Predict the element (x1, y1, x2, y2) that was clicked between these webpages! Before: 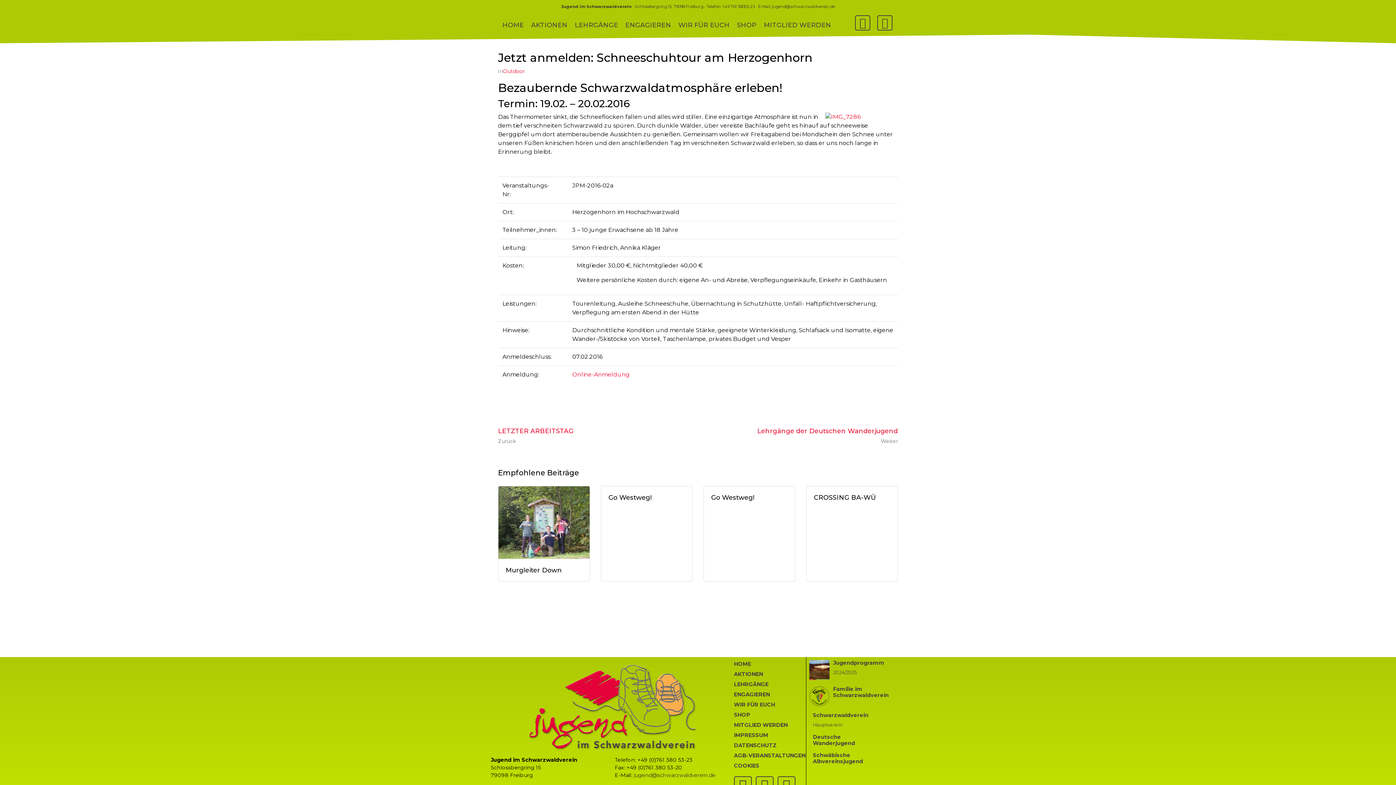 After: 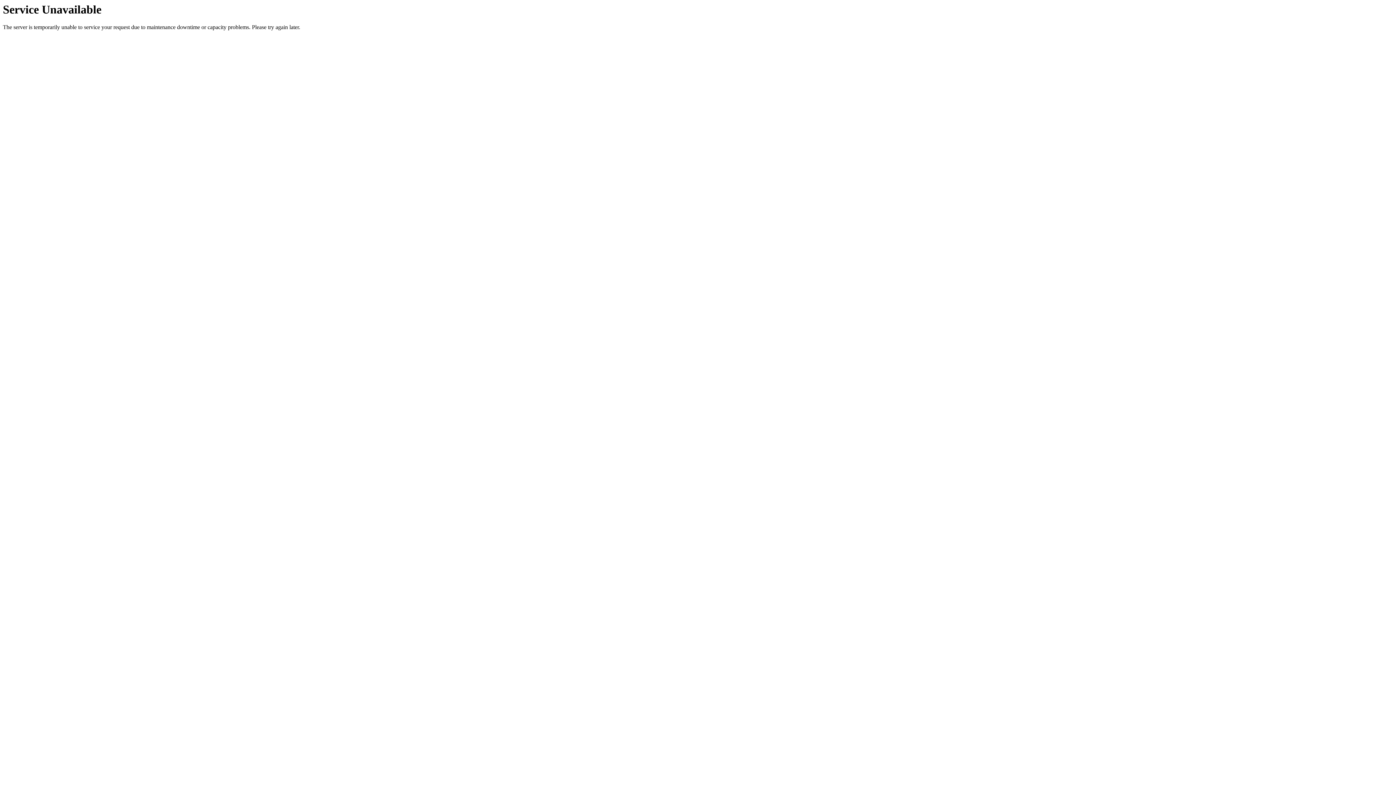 Action: bbox: (734, 701, 789, 712) label: WIR FÜR EUCH